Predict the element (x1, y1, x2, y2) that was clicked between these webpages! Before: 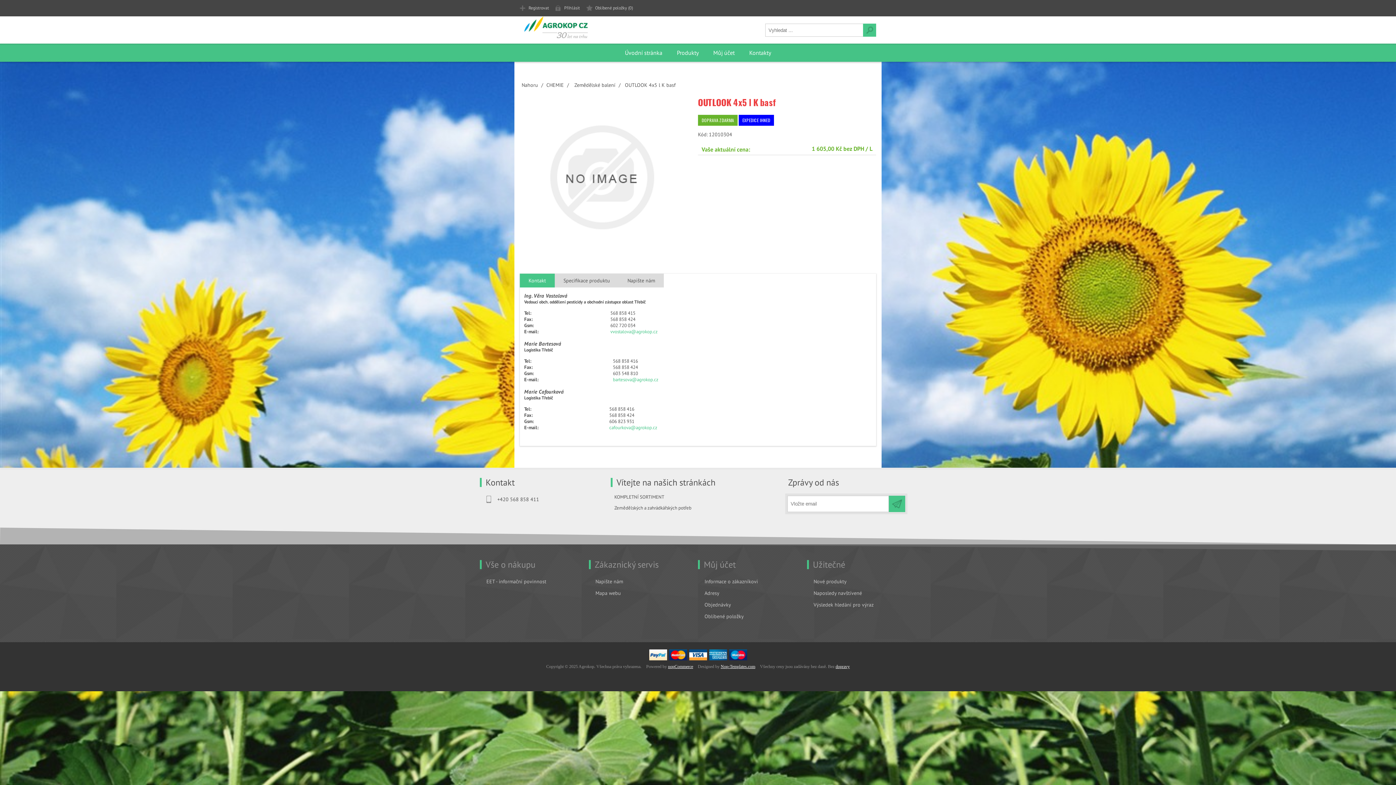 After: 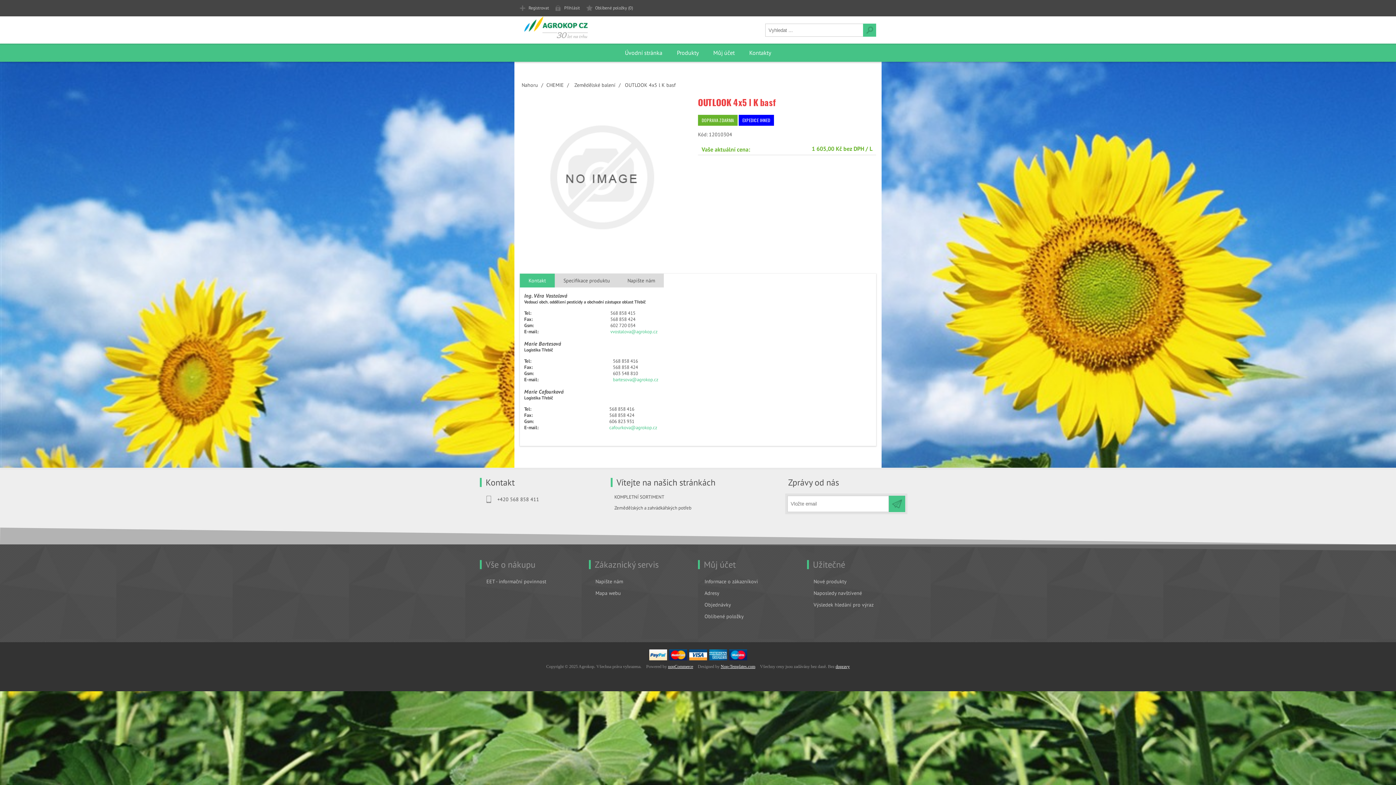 Action: label: Nop-Templates.com bbox: (720, 664, 755, 669)